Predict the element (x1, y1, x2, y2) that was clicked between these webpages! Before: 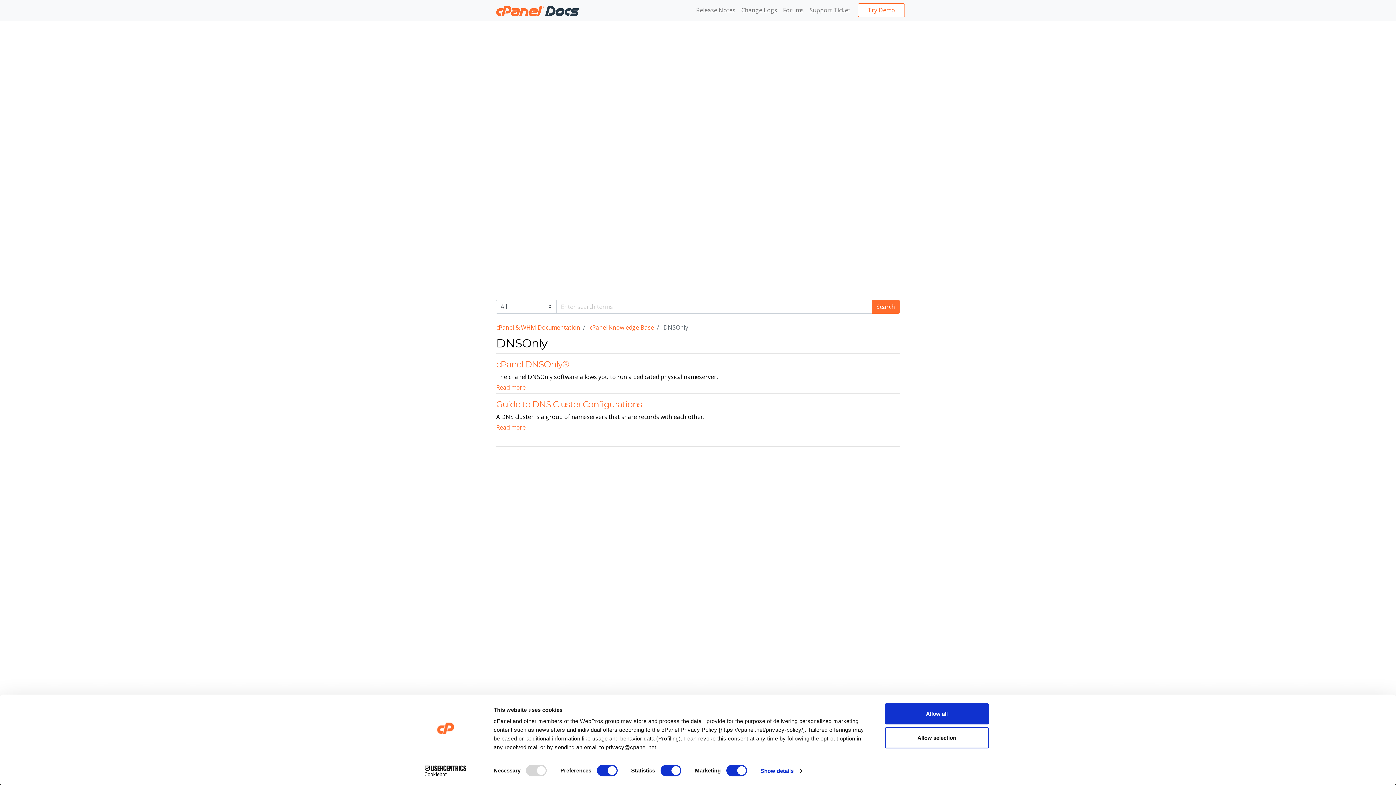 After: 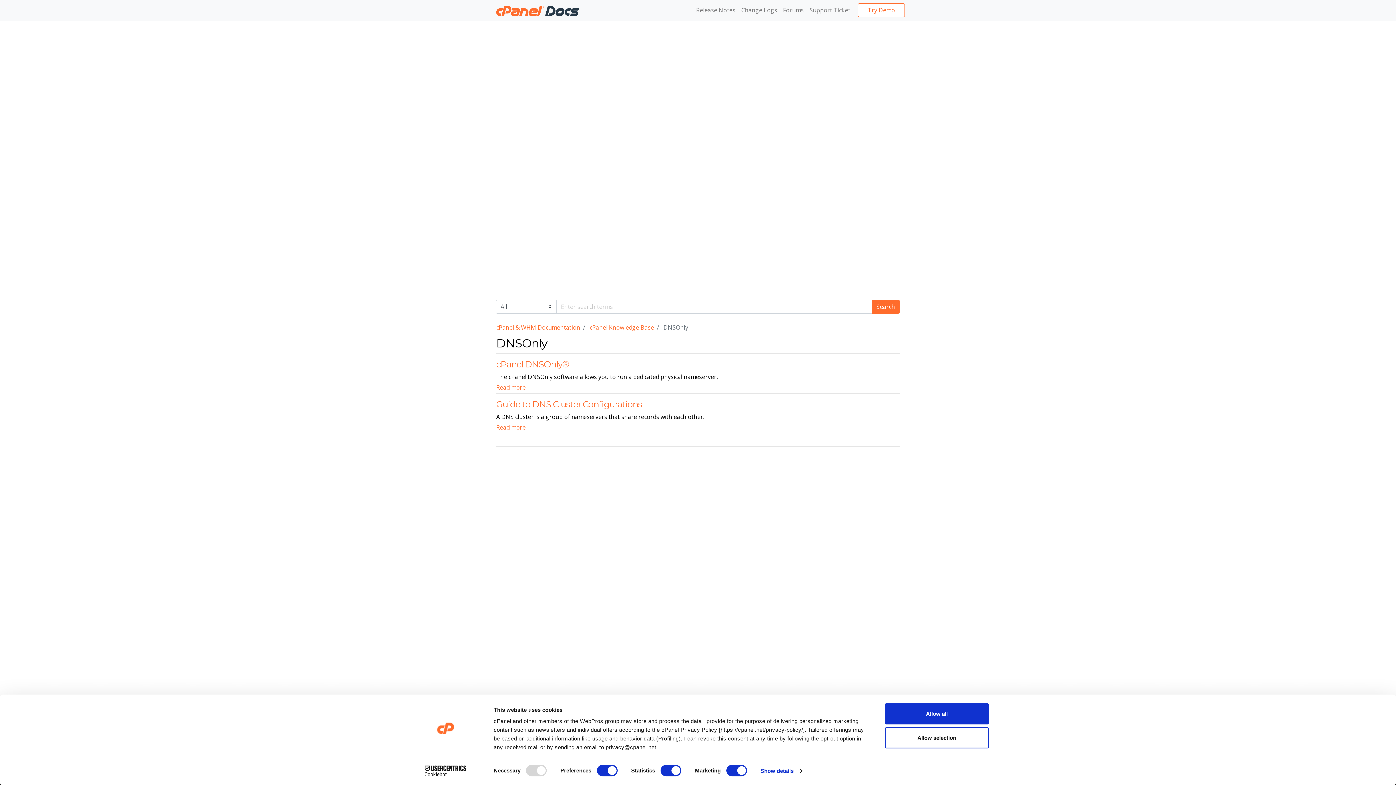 Action: bbox: (413, 765, 477, 776) label: Cookiebot - opens in a new window